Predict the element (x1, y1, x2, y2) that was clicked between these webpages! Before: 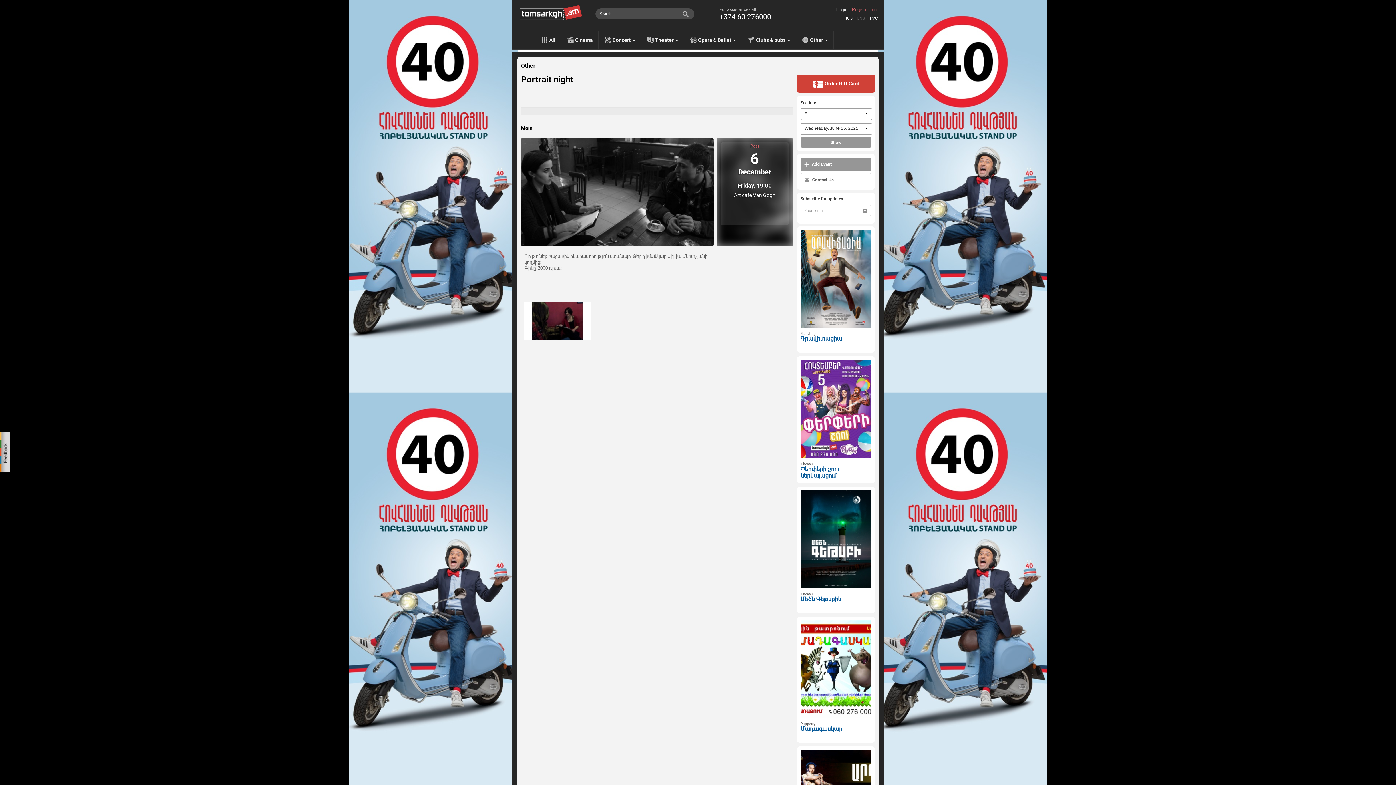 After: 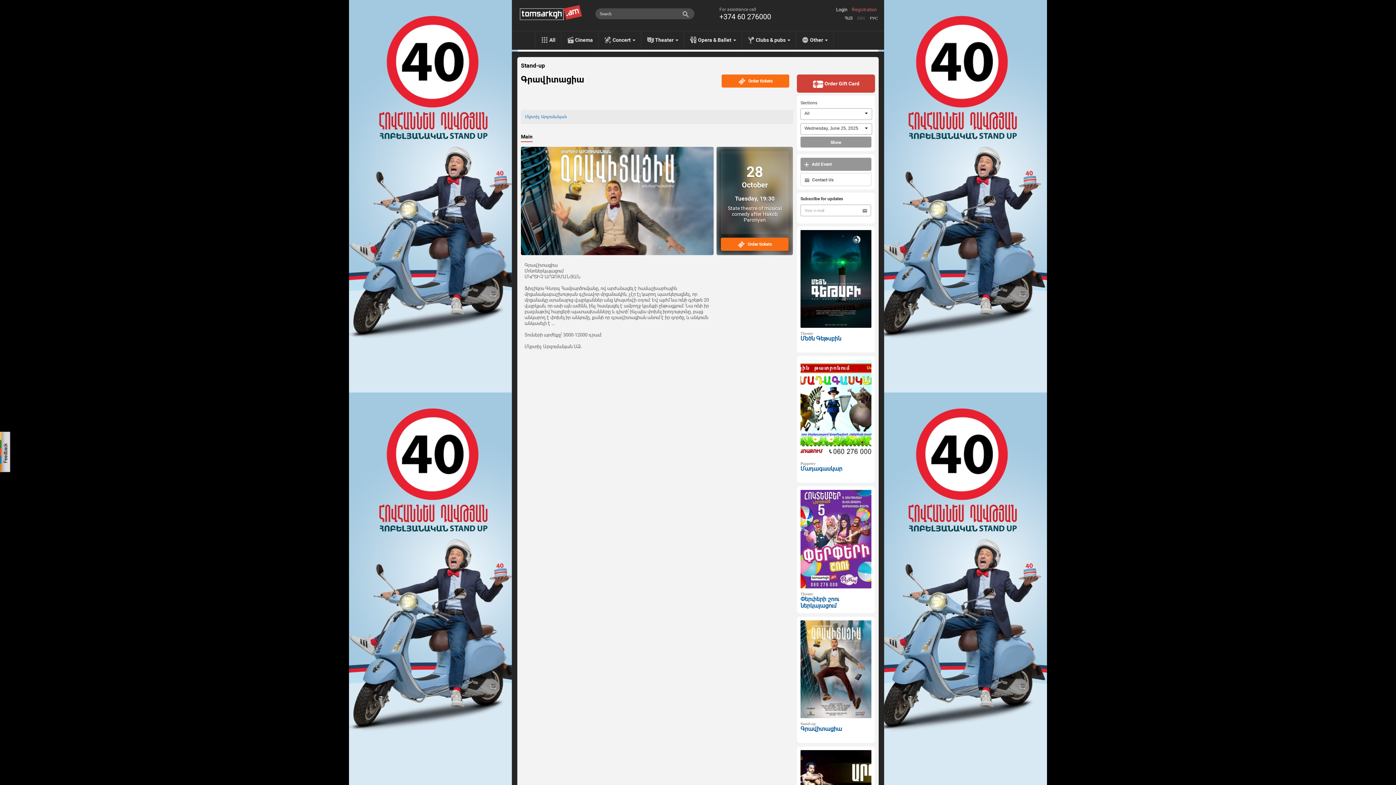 Action: bbox: (800, 335, 842, 342) label: Գրավիտացիա